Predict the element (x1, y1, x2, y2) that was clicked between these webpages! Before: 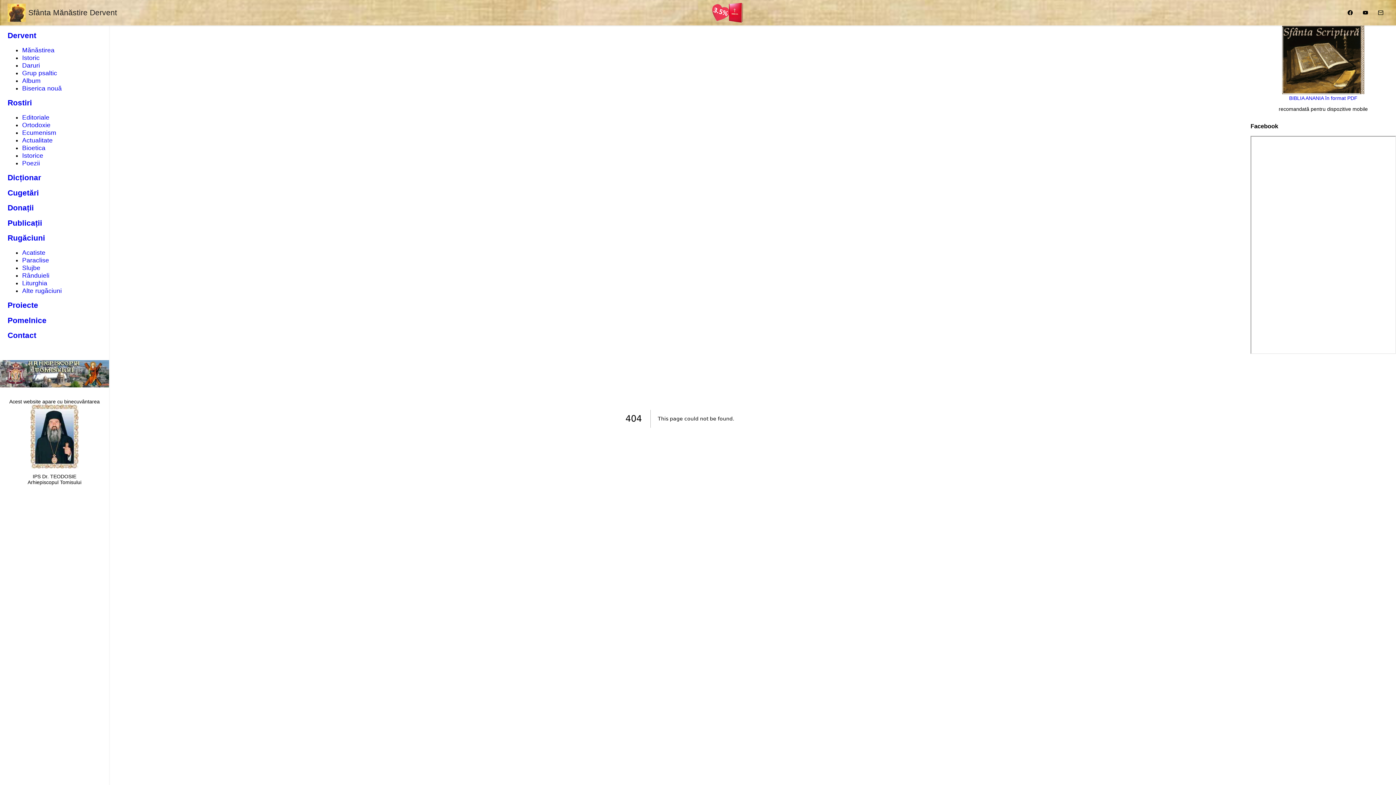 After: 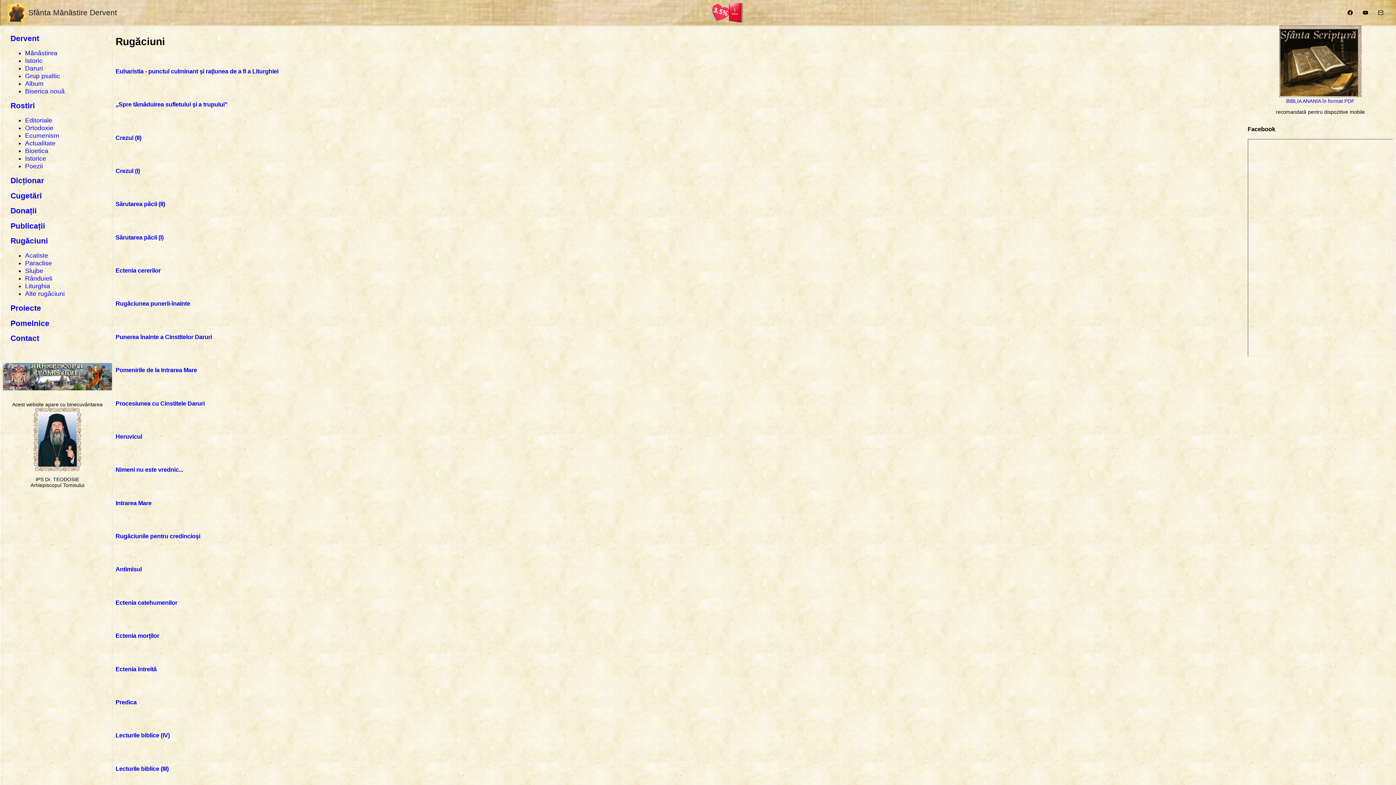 Action: bbox: (7, 233, 45, 242) label: Rugăciuni